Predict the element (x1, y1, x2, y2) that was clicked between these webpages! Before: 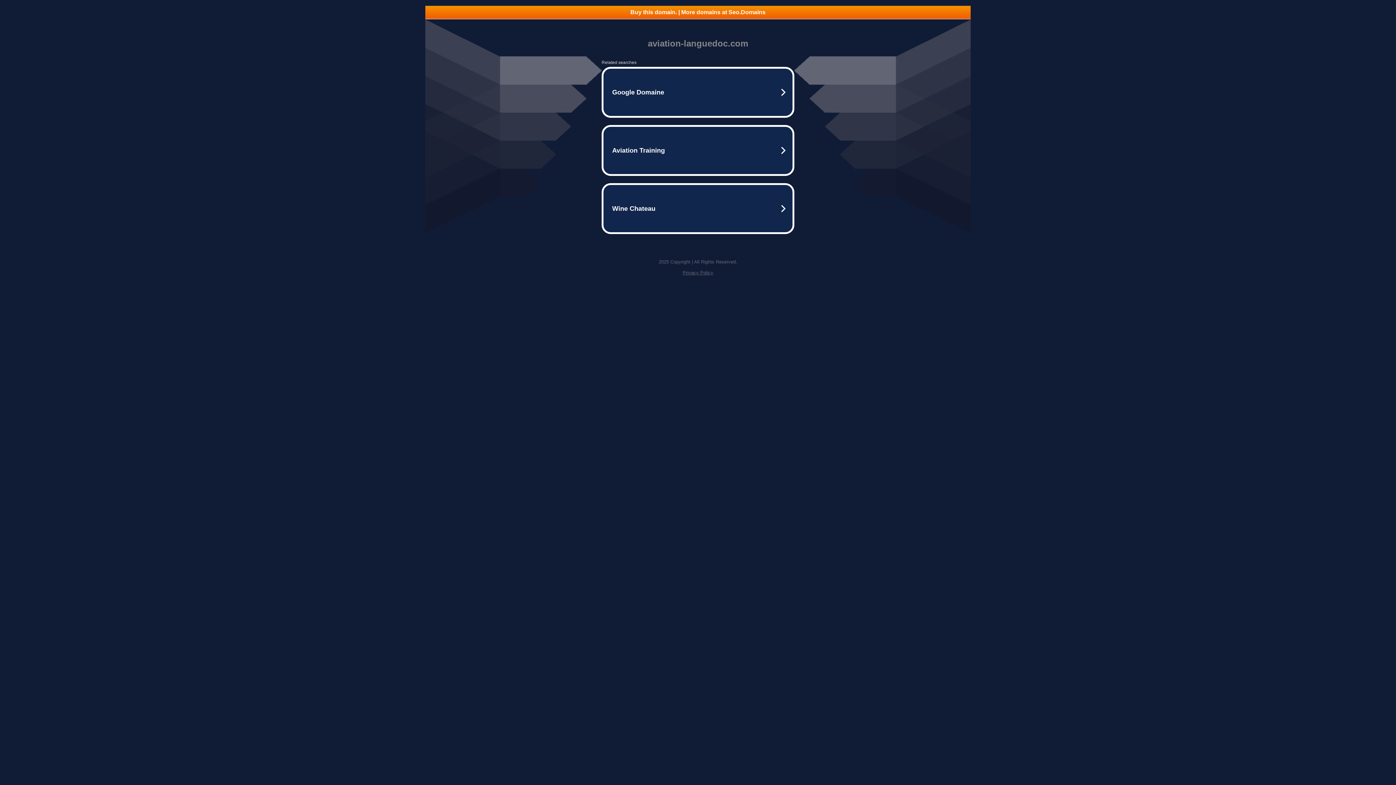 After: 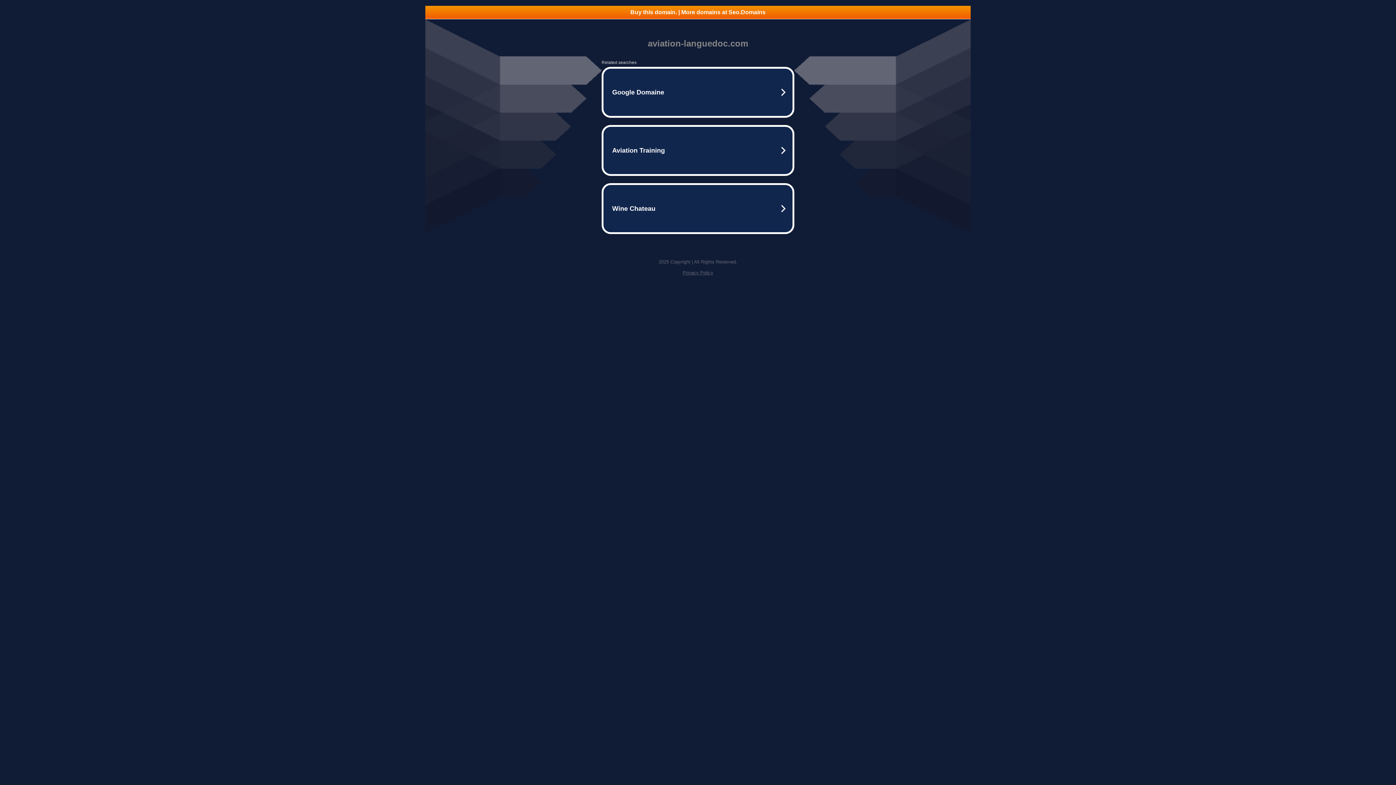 Action: label: Privacy Policy bbox: (682, 270, 713, 275)